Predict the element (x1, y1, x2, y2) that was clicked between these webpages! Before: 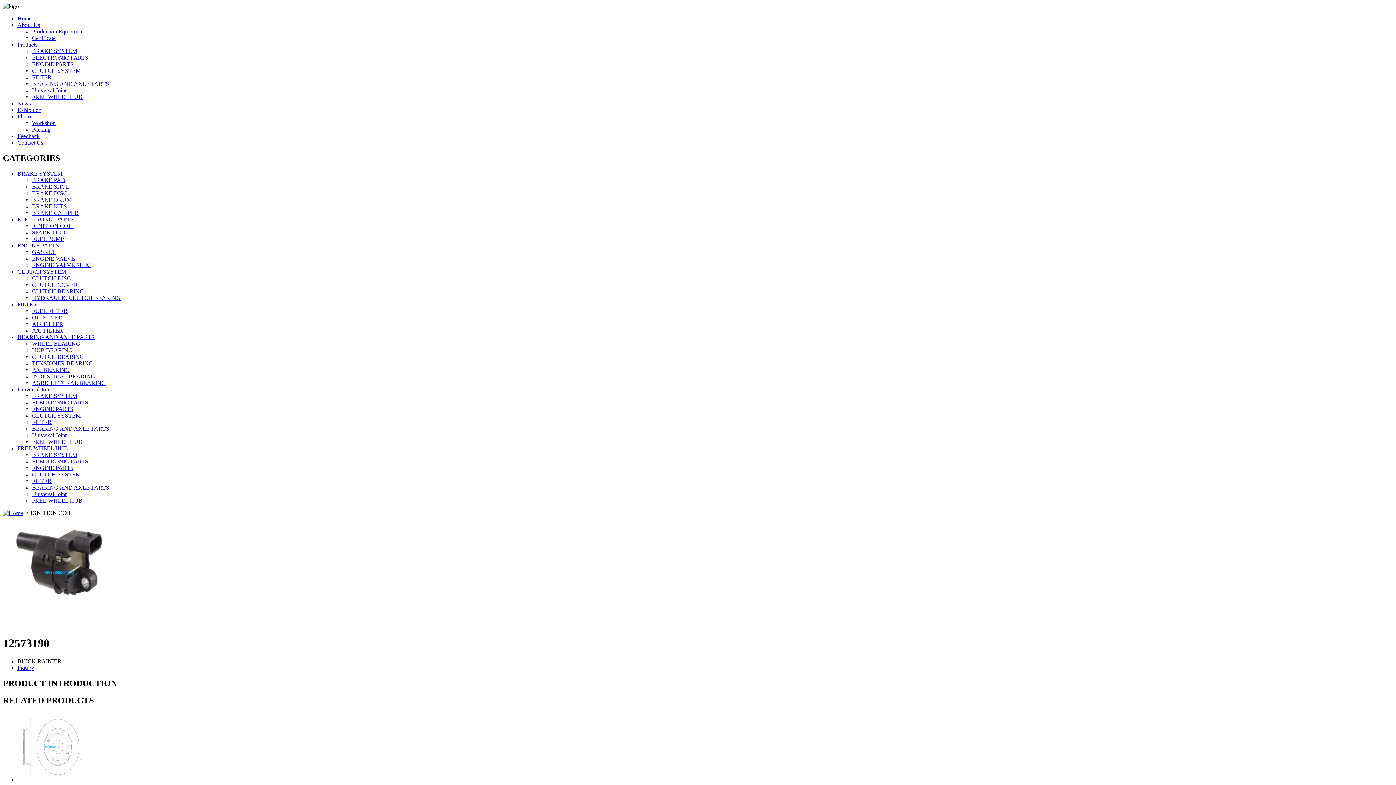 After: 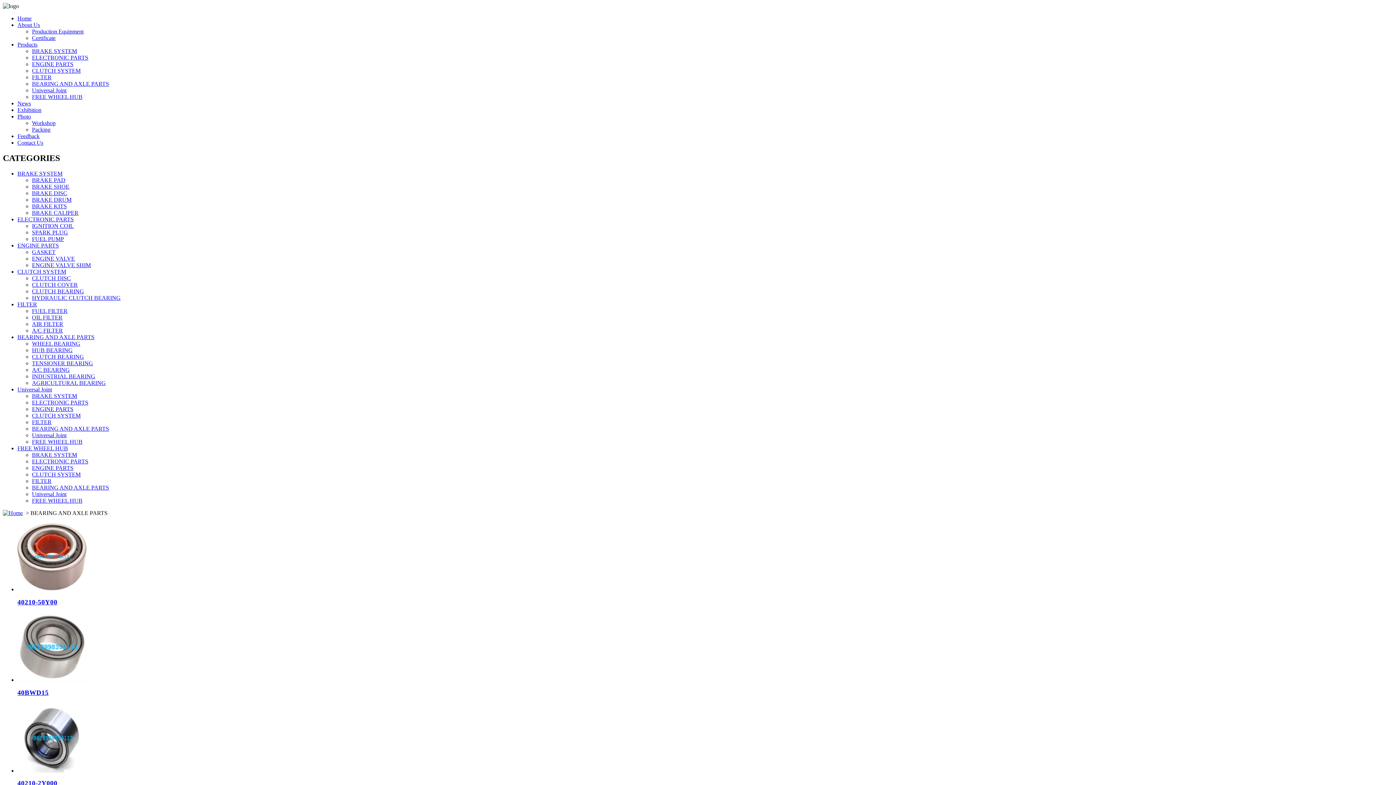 Action: bbox: (32, 425, 109, 431) label: BEARING AND AXLE PARTS